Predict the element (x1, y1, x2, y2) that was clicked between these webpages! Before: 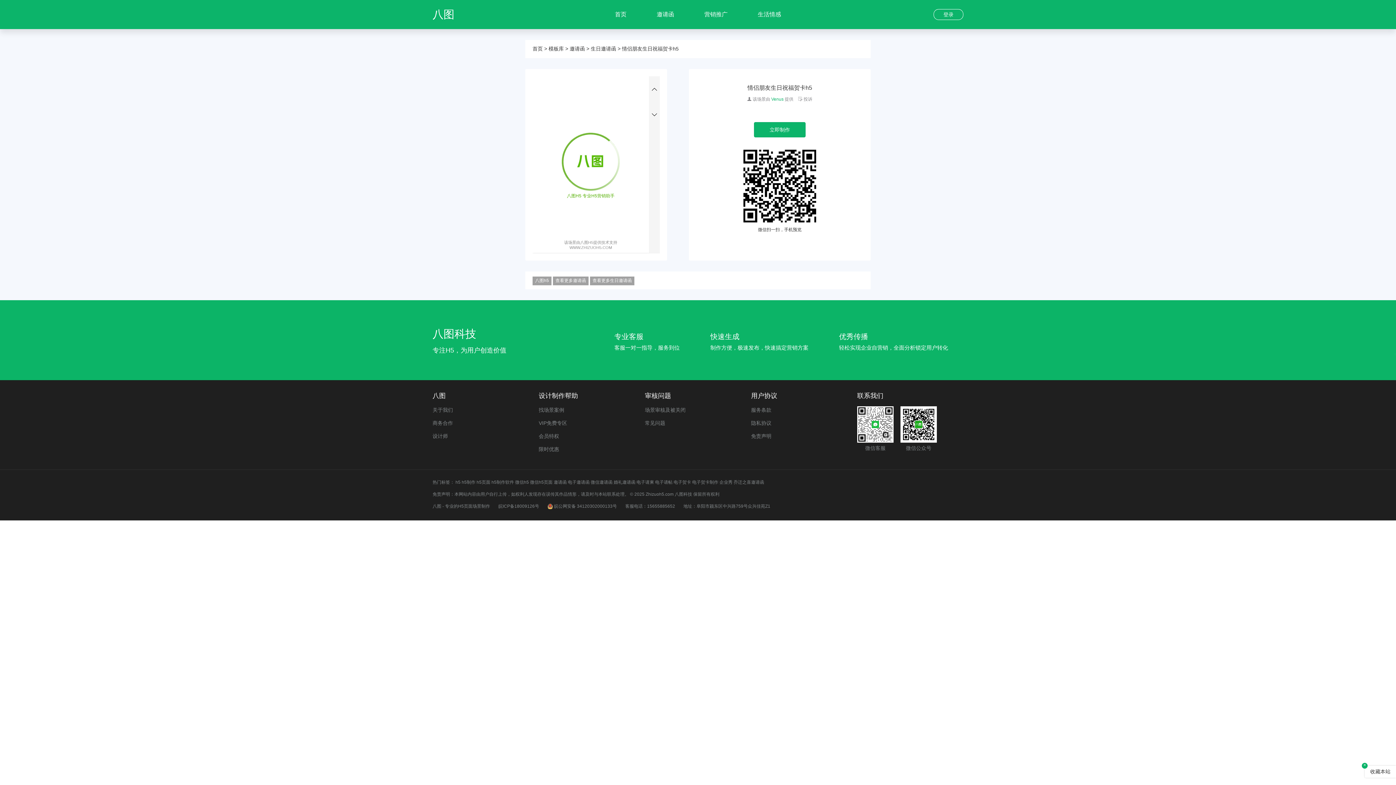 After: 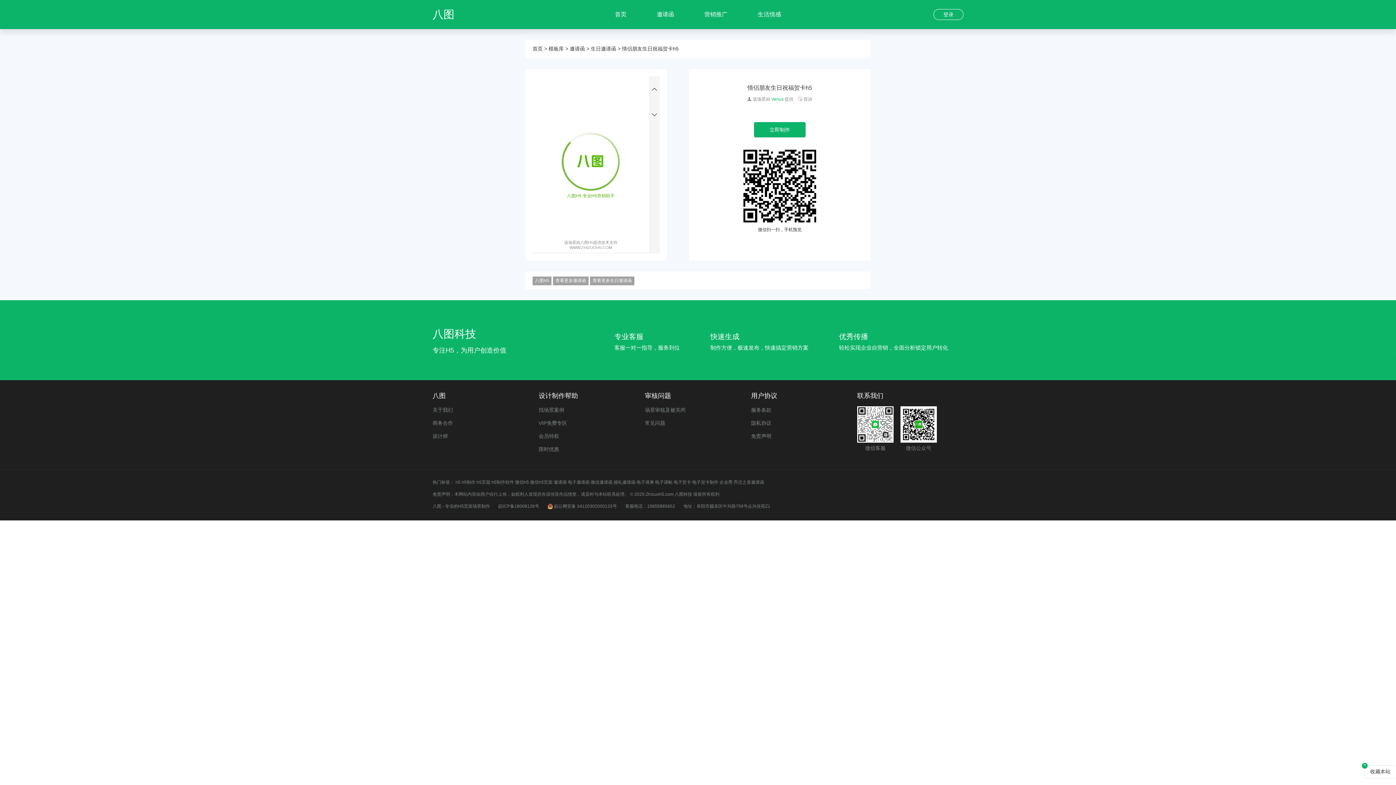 Action: bbox: (432, 407, 453, 413) label: 关于我们